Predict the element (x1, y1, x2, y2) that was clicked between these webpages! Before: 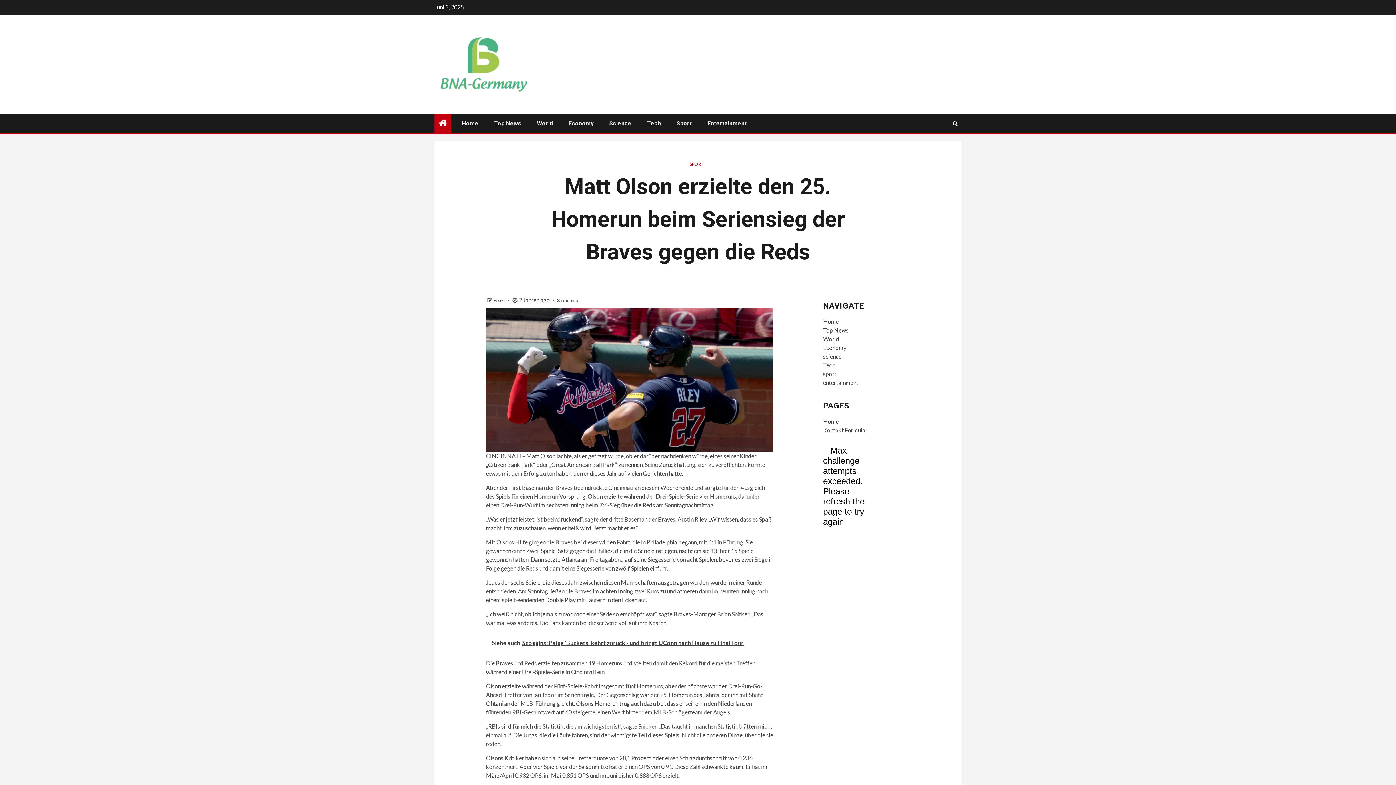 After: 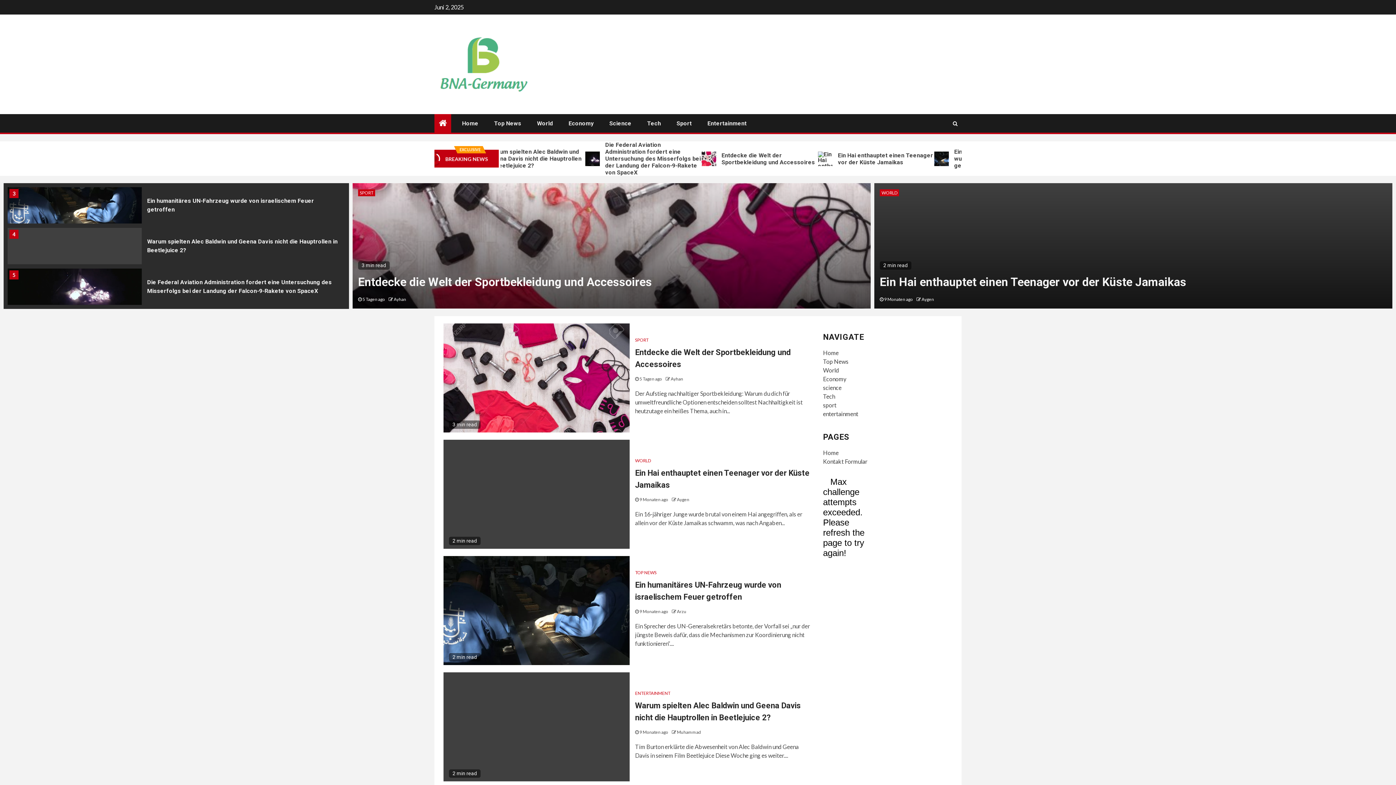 Action: label: Home bbox: (462, 120, 478, 126)